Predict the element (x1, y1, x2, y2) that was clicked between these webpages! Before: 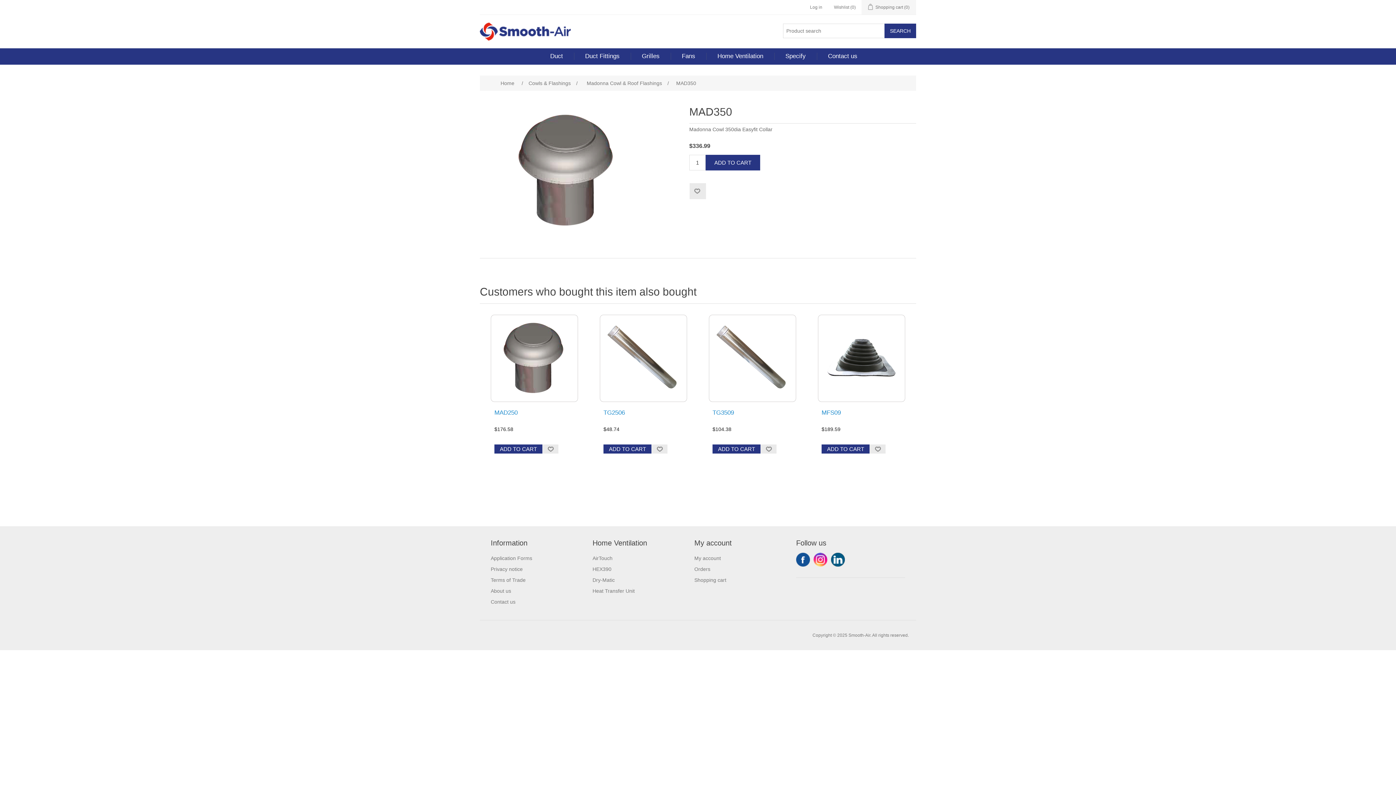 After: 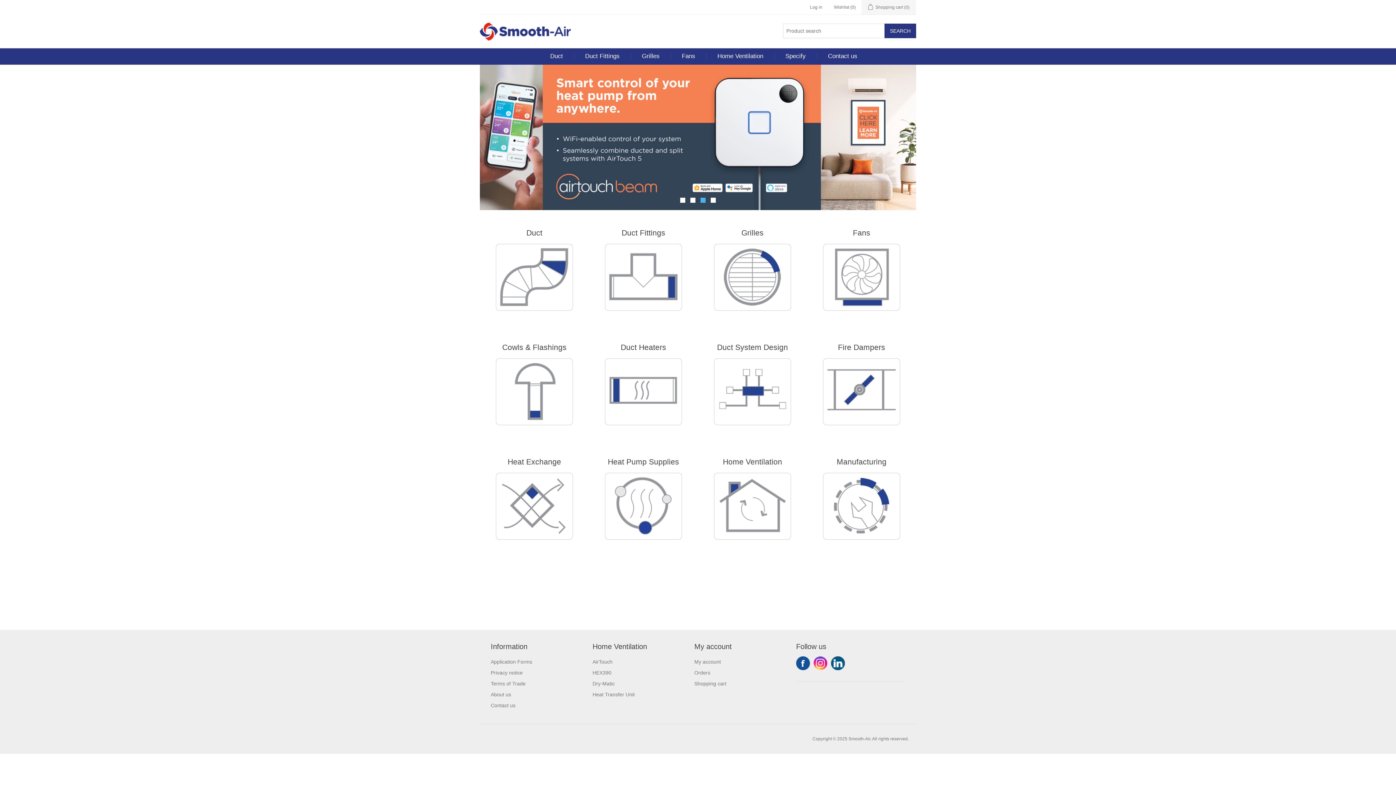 Action: bbox: (498, 77, 516, 89) label: Home